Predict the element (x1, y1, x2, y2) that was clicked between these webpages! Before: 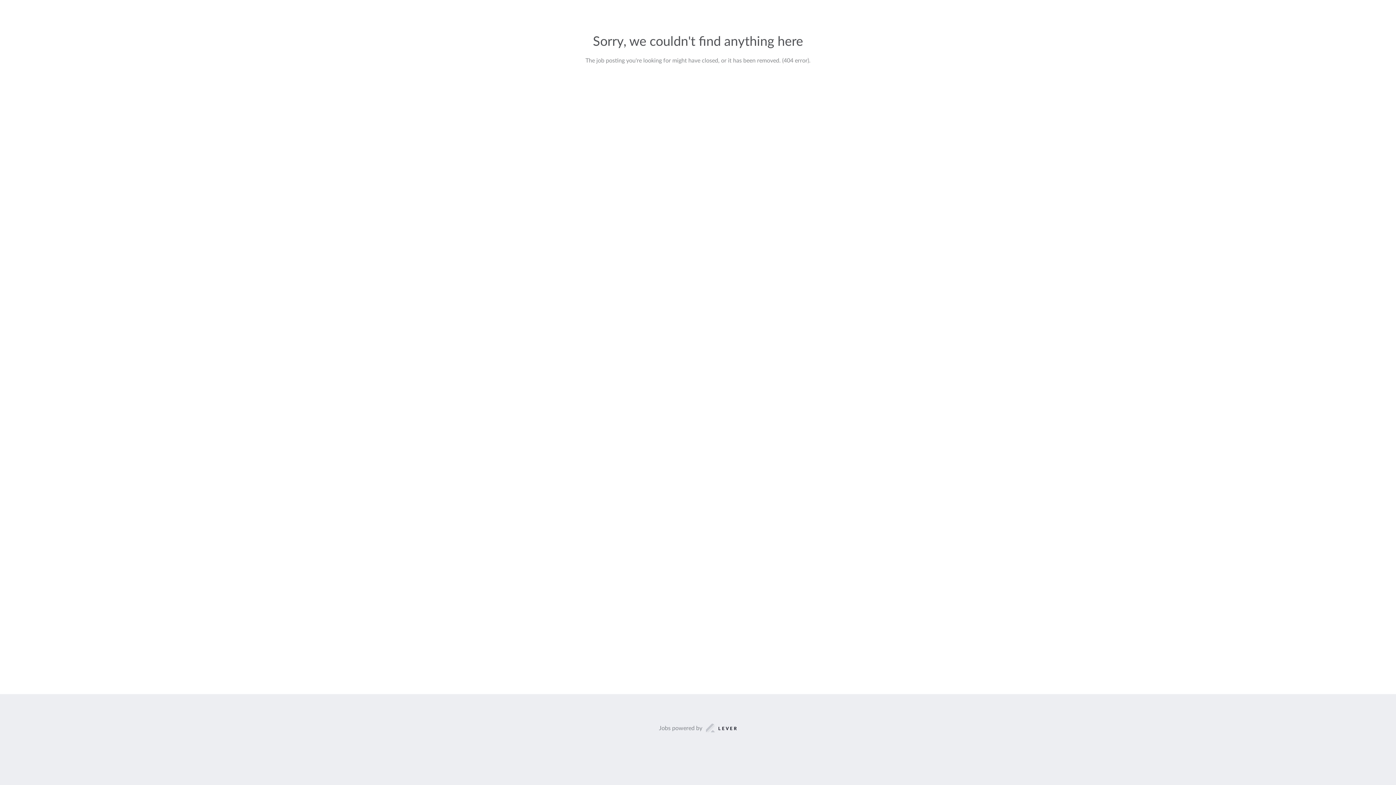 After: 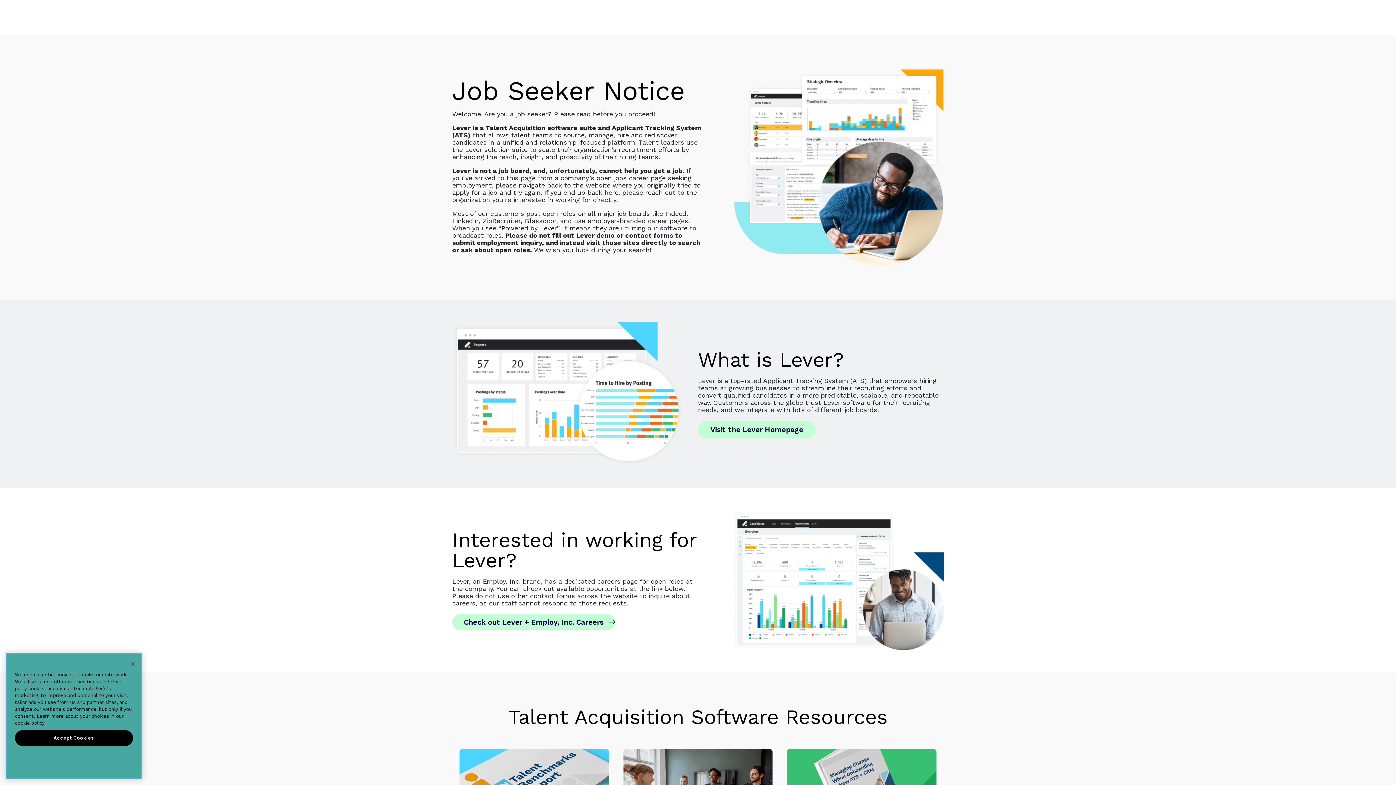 Action: label: Jobs powered by bbox: (659, 723, 737, 733)